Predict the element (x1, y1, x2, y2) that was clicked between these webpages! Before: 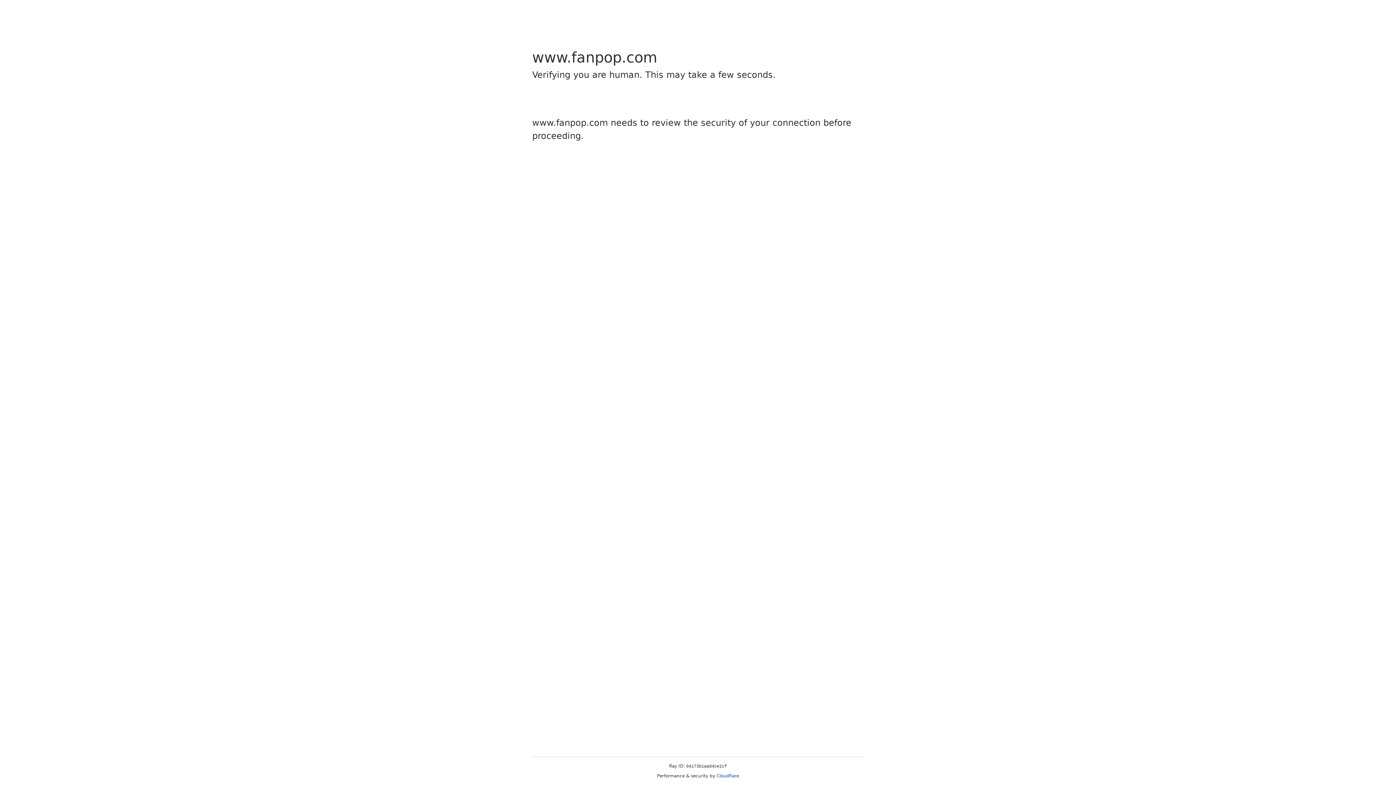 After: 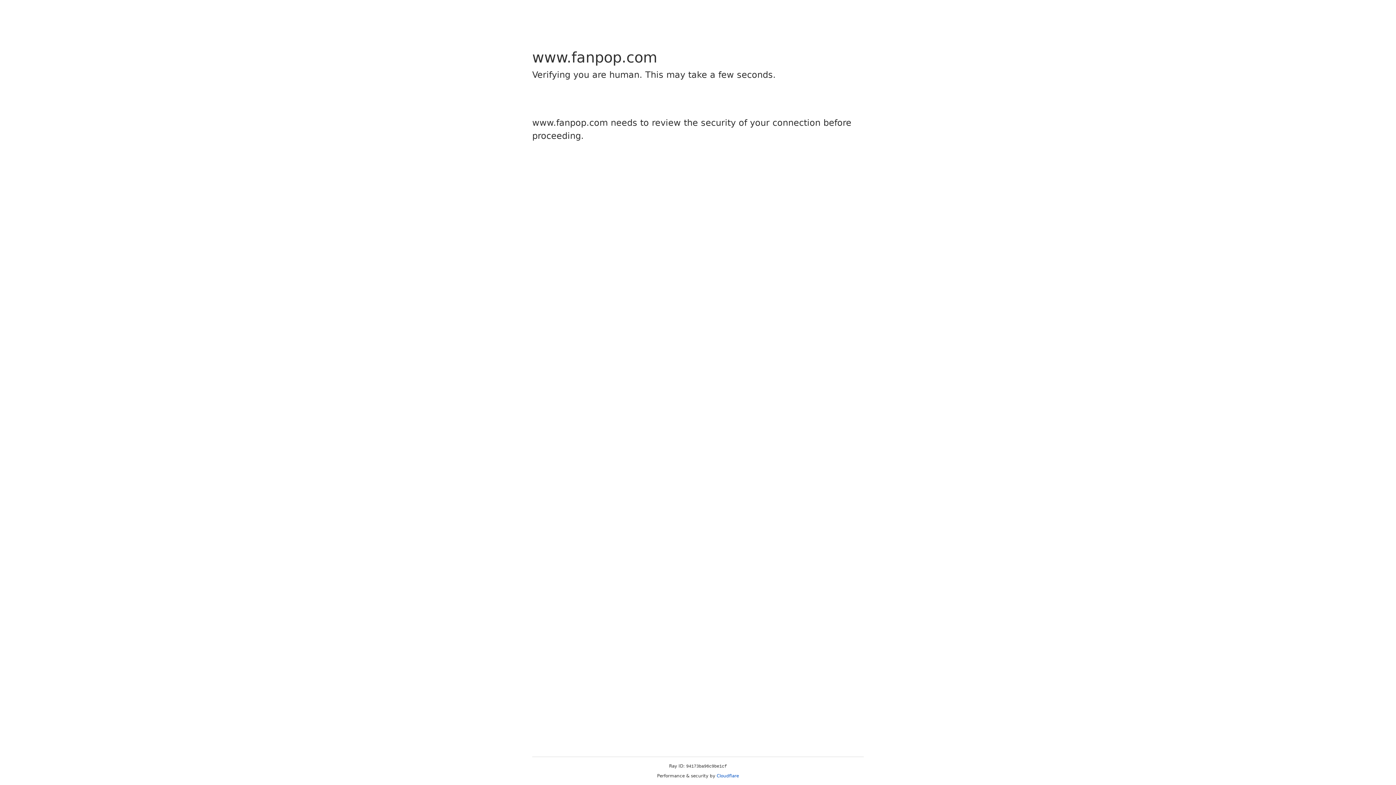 Action: label: Cloudflare bbox: (716, 773, 739, 778)